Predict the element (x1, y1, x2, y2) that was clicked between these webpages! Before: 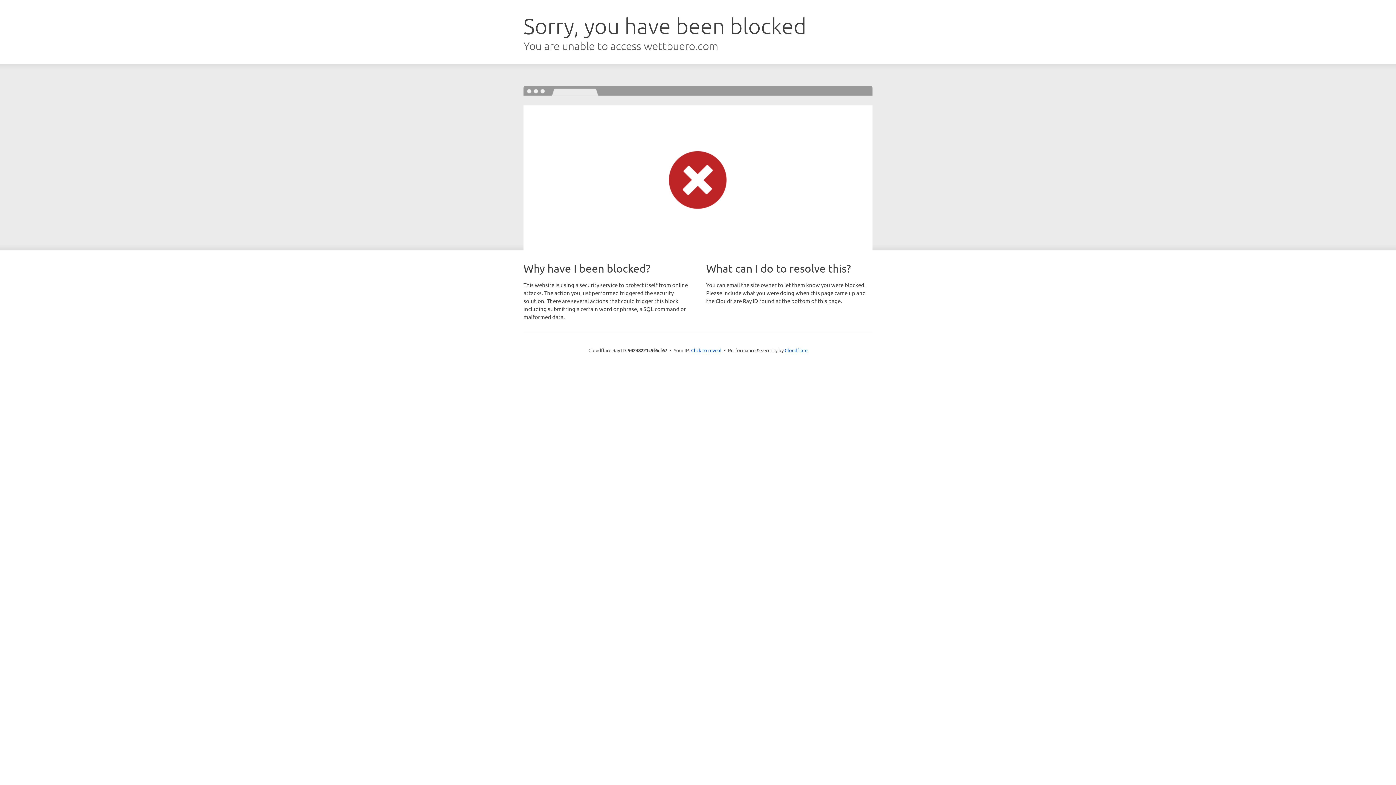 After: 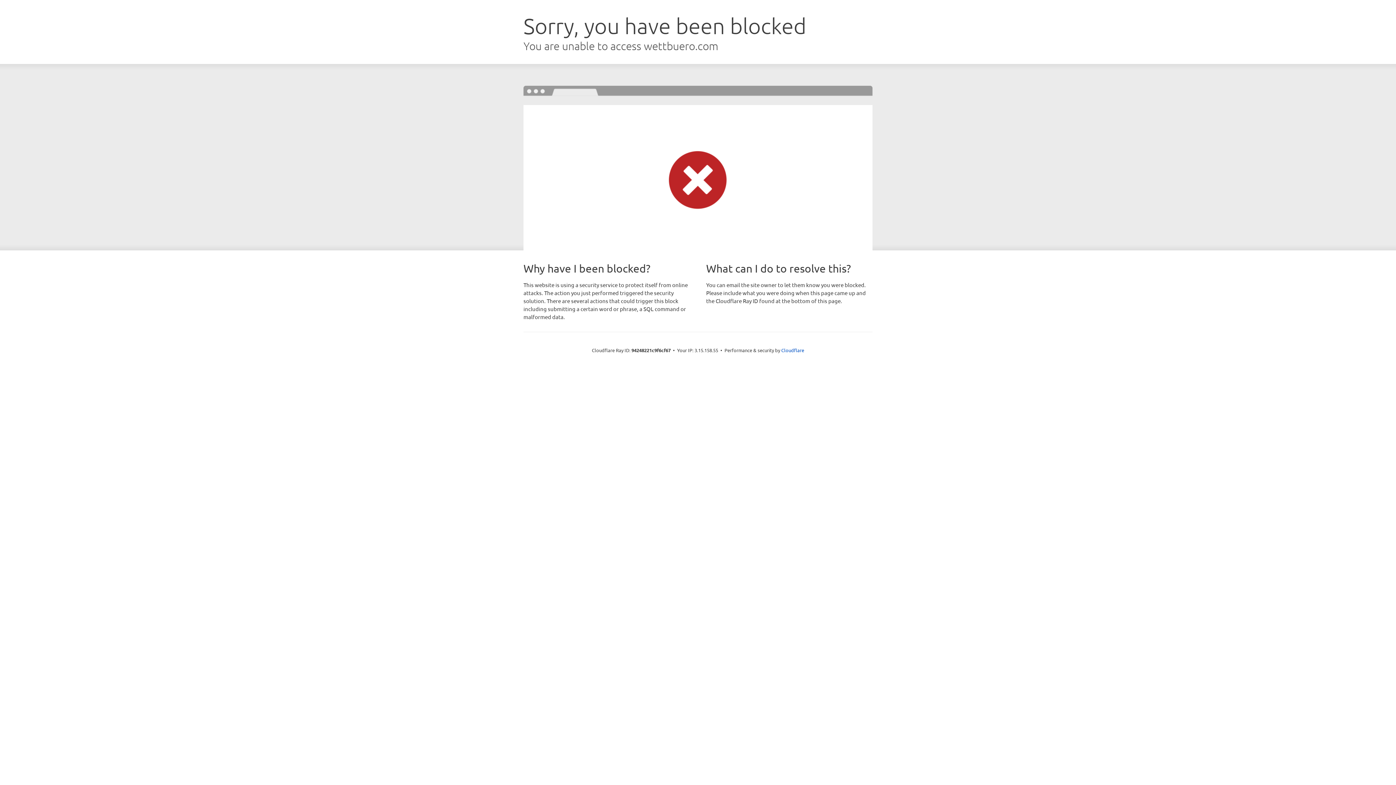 Action: bbox: (691, 346, 721, 353) label: Click to reveal